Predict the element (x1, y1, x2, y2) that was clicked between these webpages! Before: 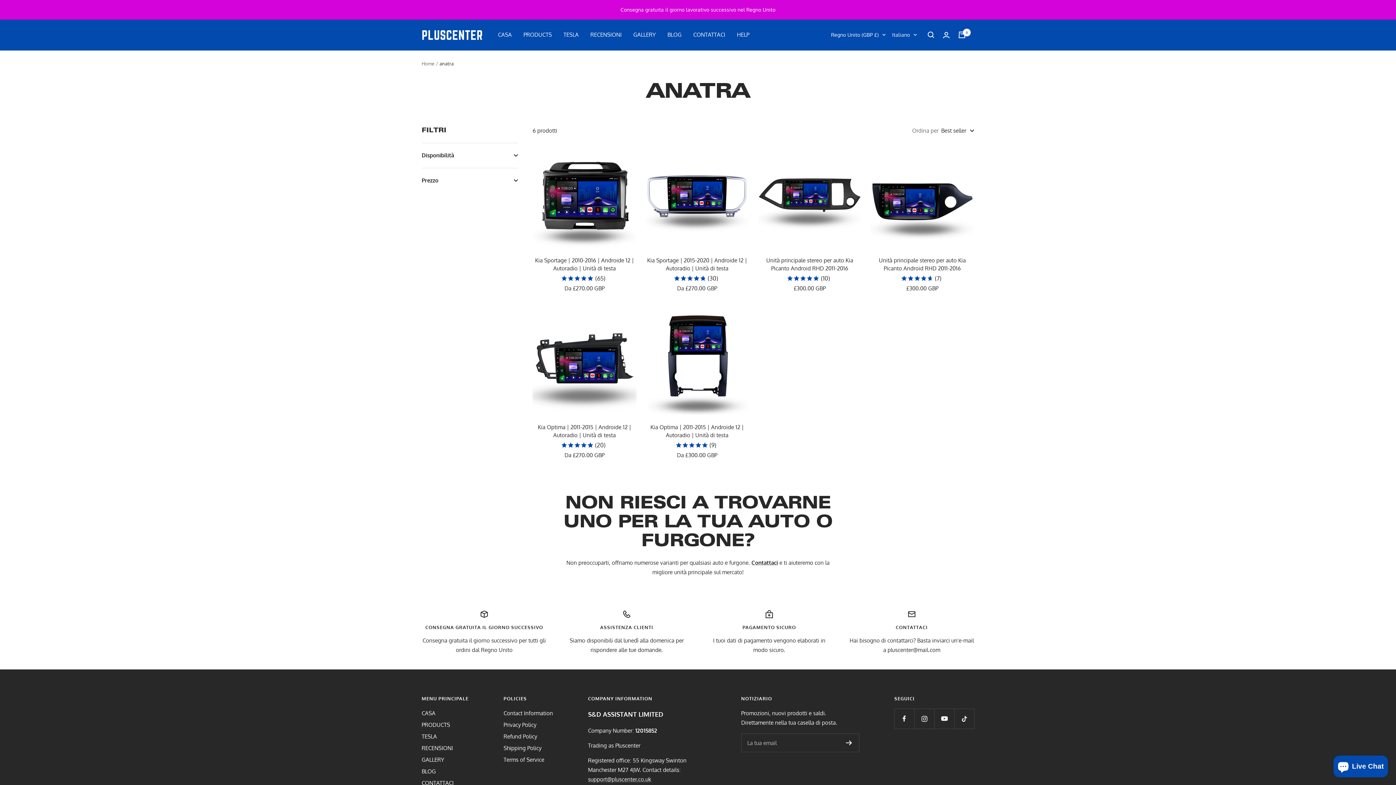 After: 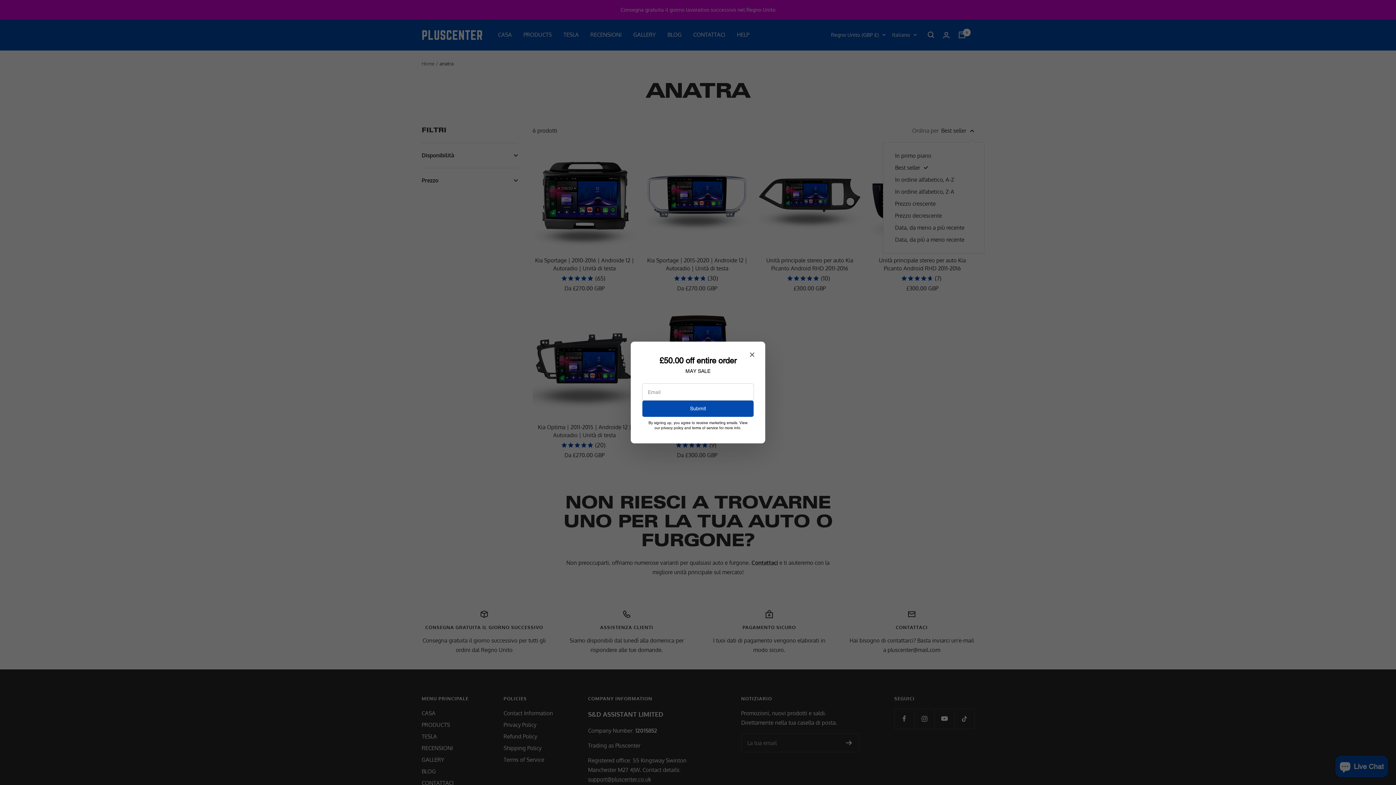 Action: bbox: (941, 126, 974, 135) label: Best seller